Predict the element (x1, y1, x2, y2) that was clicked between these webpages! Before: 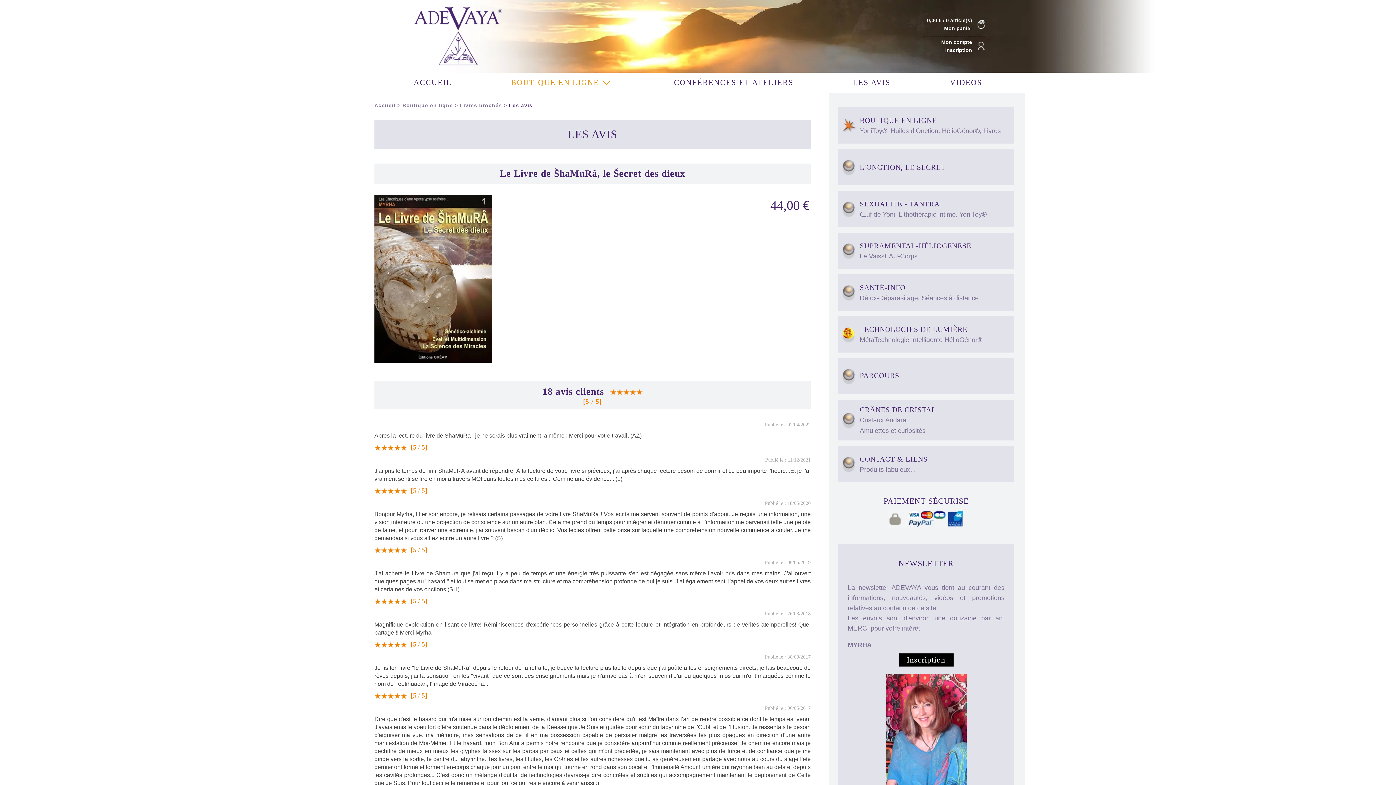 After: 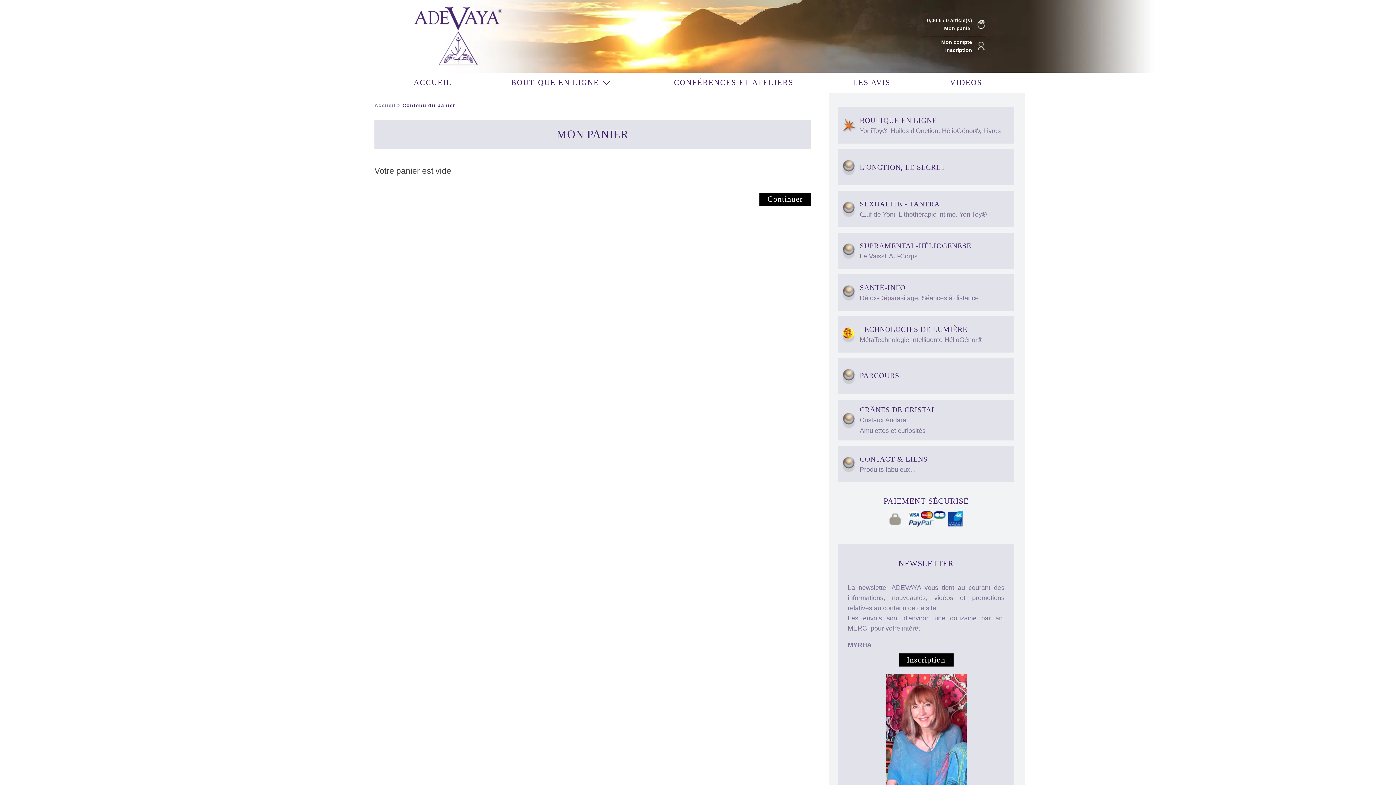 Action: bbox: (944, 25, 972, 31) label: Mon panier